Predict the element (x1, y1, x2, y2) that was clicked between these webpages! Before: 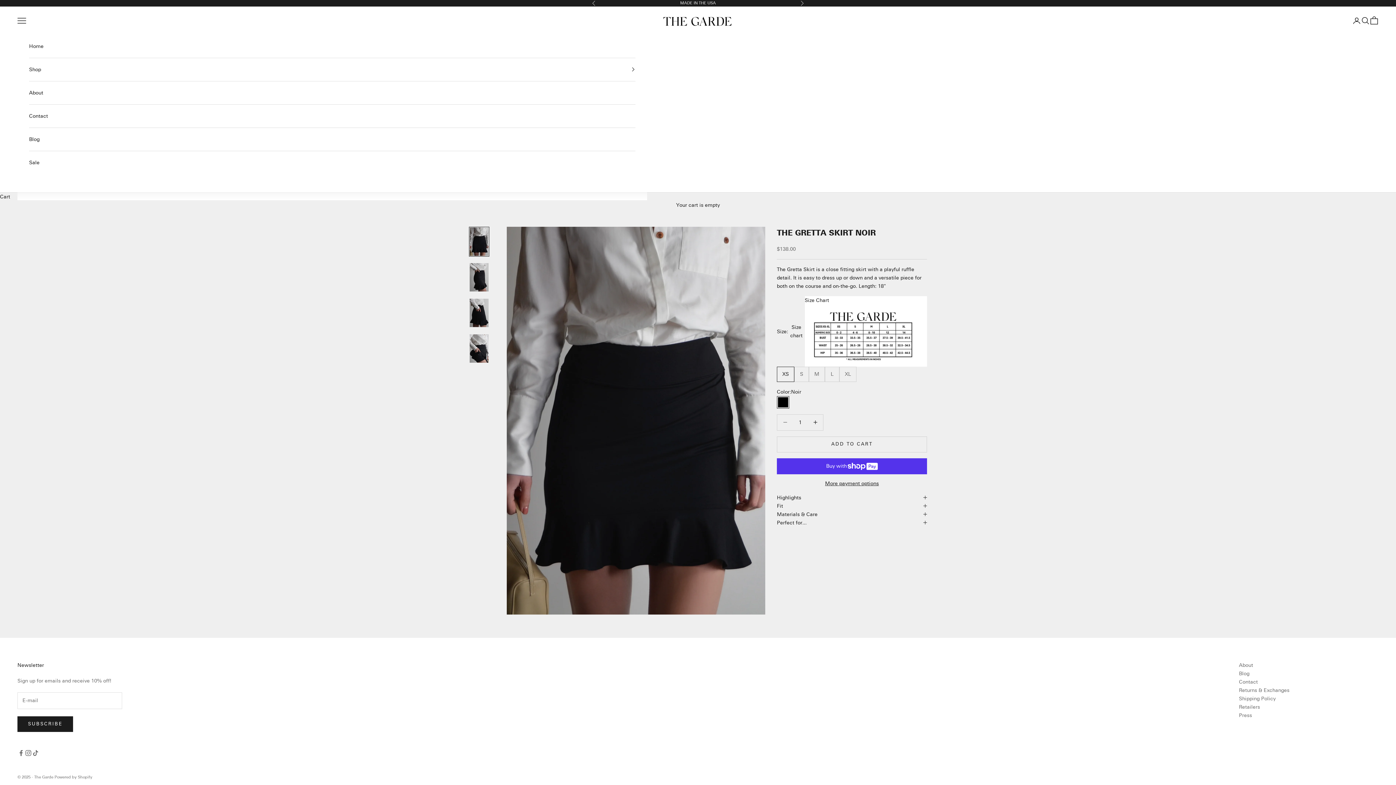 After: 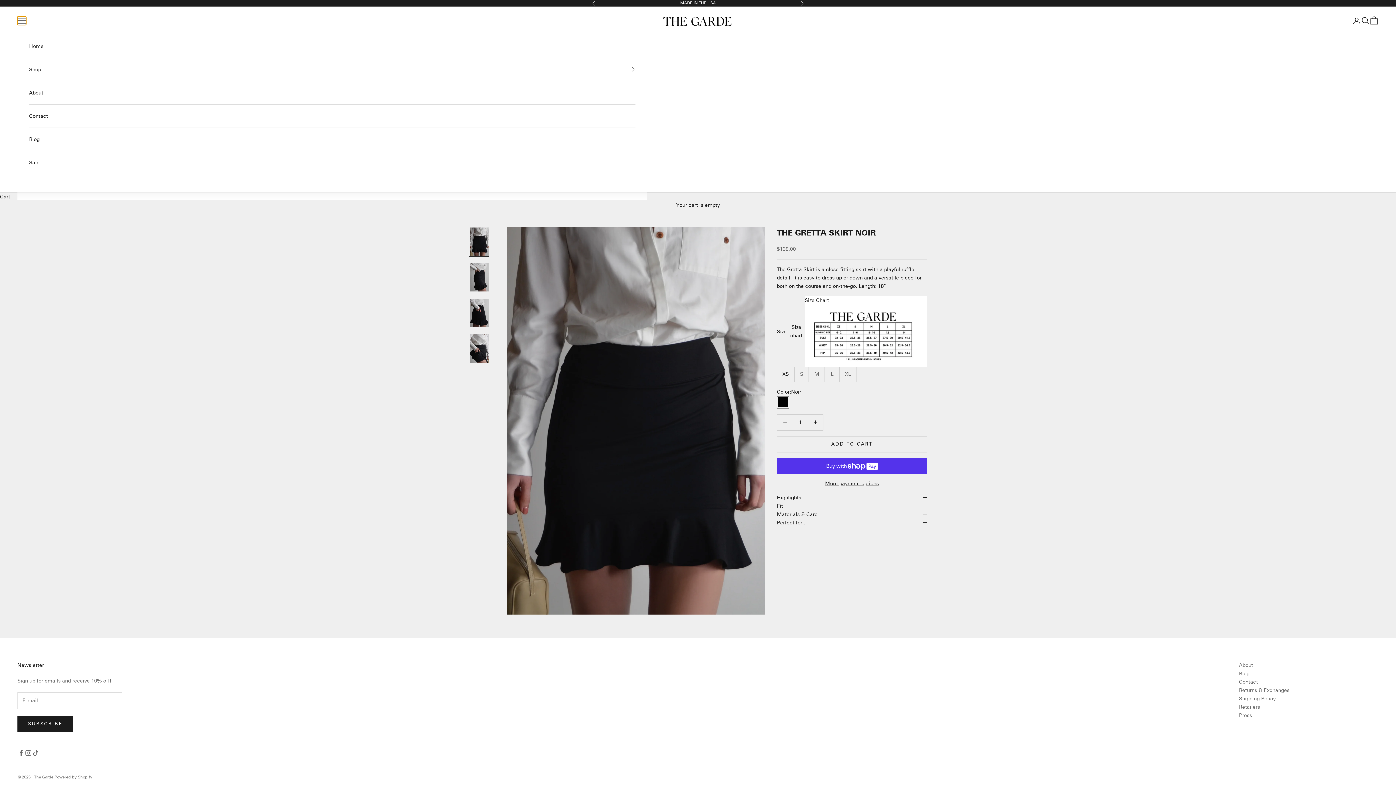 Action: label: Open navigation menu bbox: (17, 16, 26, 25)